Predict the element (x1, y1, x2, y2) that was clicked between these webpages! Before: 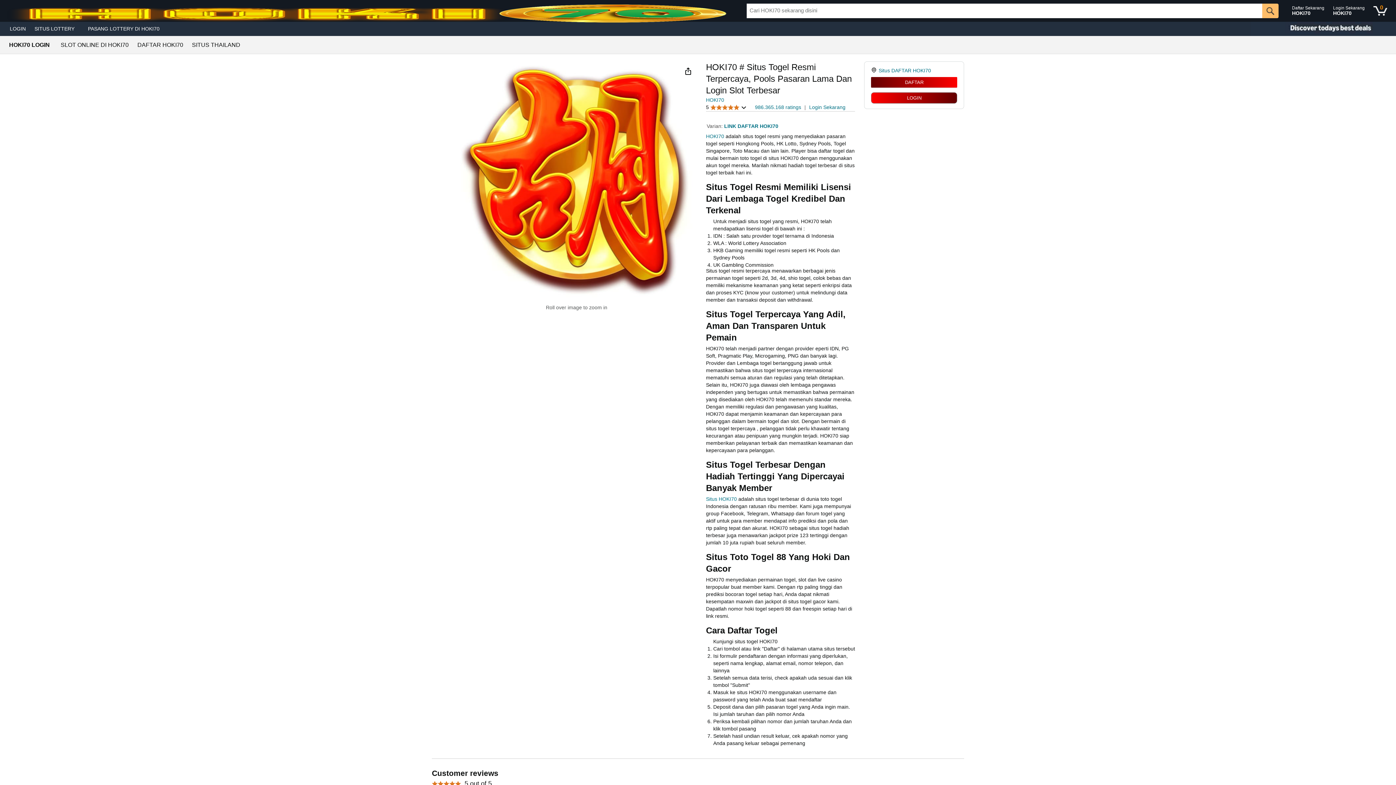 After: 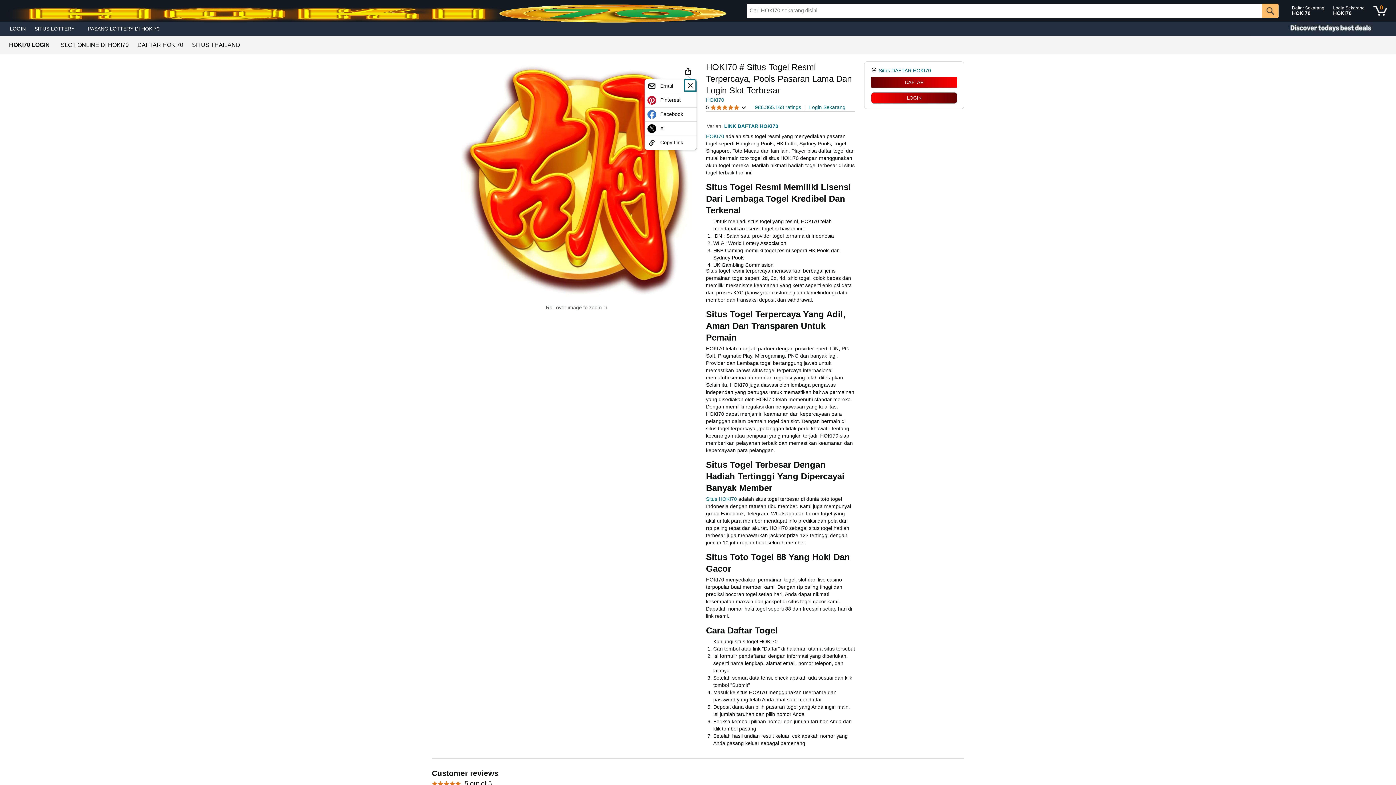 Action: bbox: (682, 65, 694, 77)